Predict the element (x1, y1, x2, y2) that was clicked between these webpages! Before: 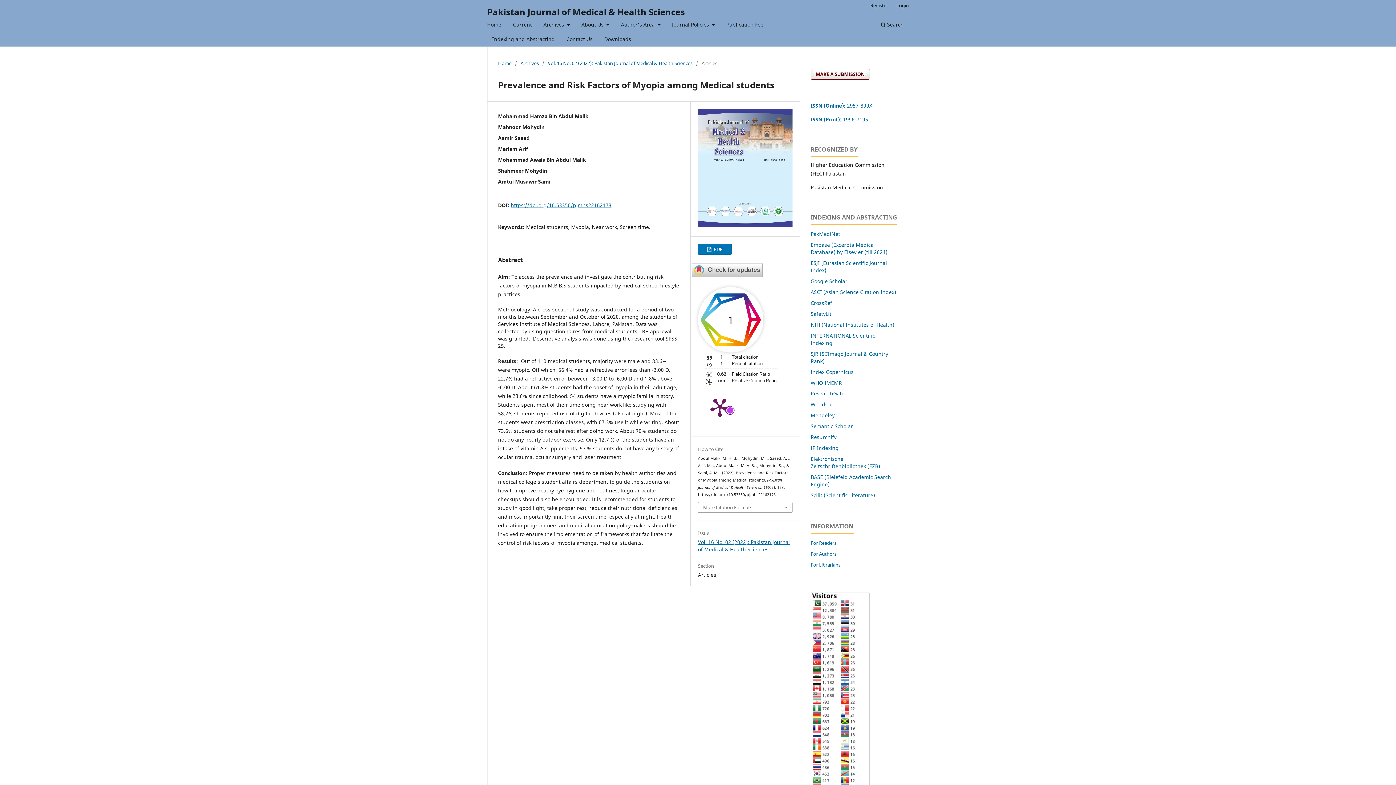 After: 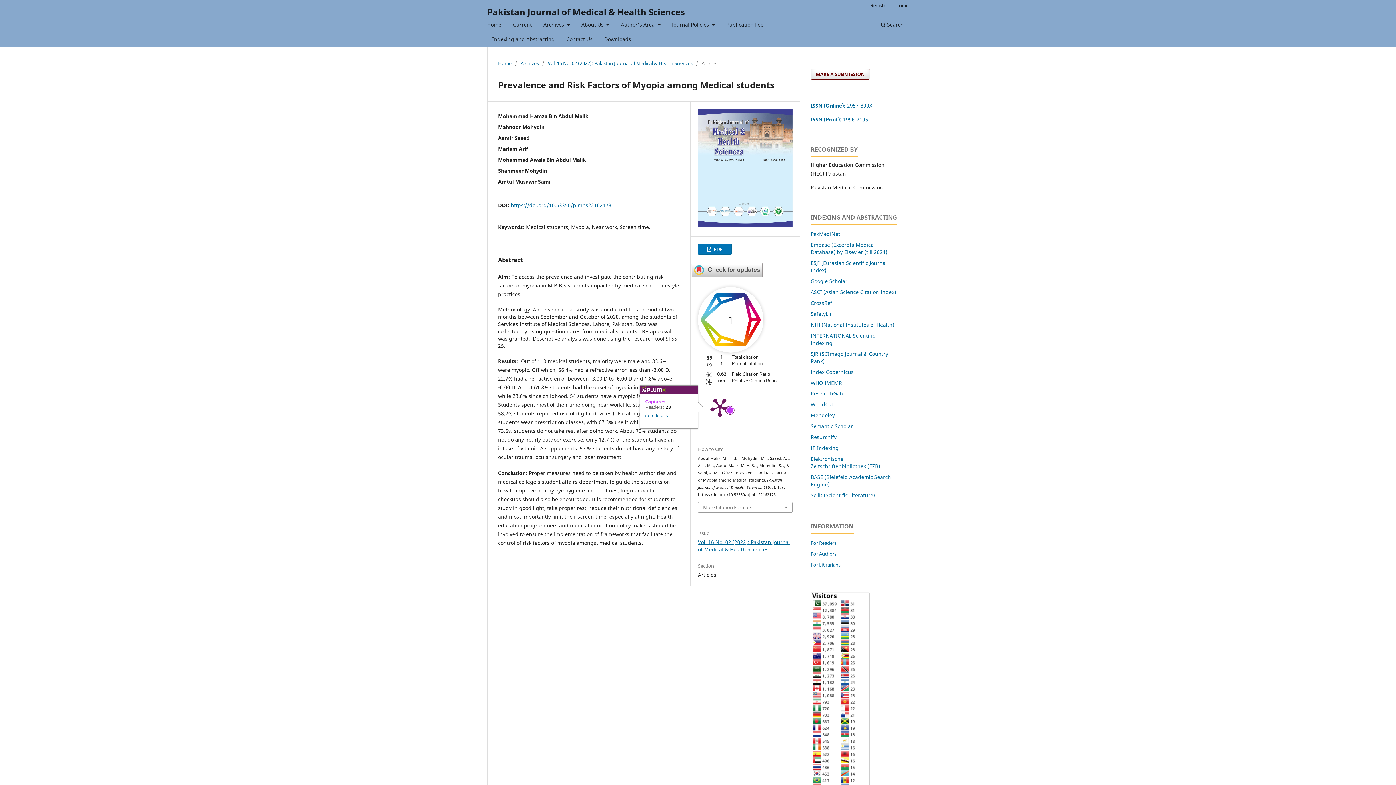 Action: bbox: (698, 385, 741, 428)